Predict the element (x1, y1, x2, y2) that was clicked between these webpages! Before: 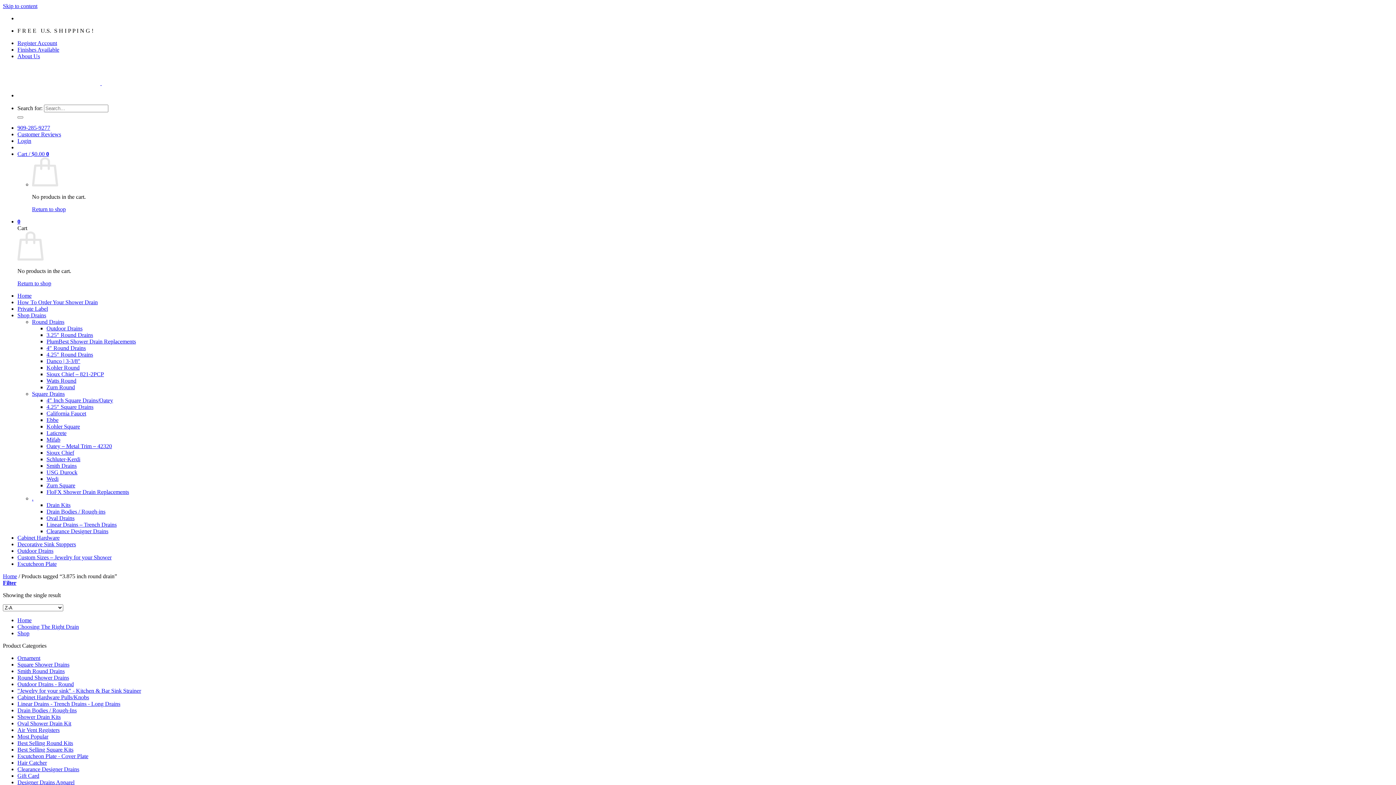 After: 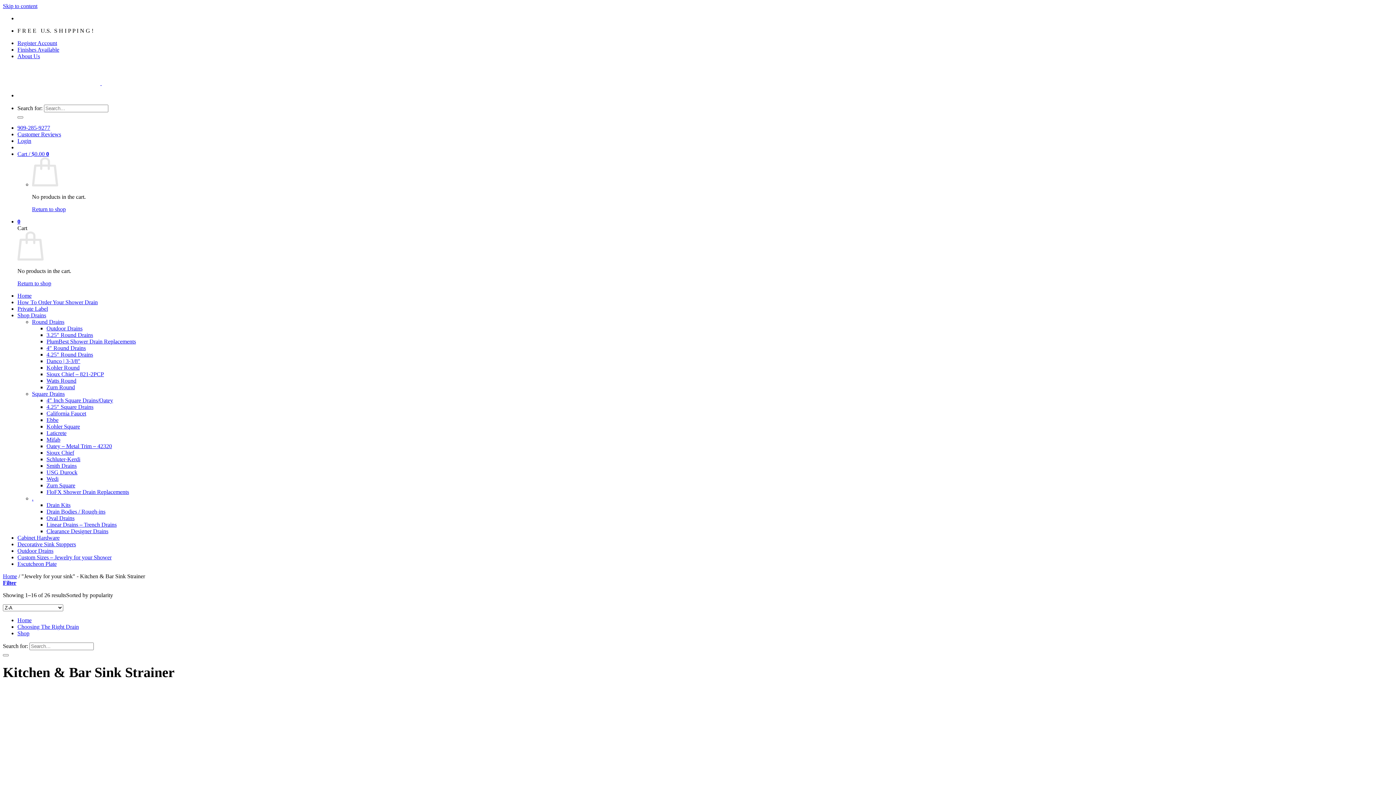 Action: label: "Jewelry for your sink" - Kitchen & Bar Sink Strainer bbox: (17, 688, 141, 694)